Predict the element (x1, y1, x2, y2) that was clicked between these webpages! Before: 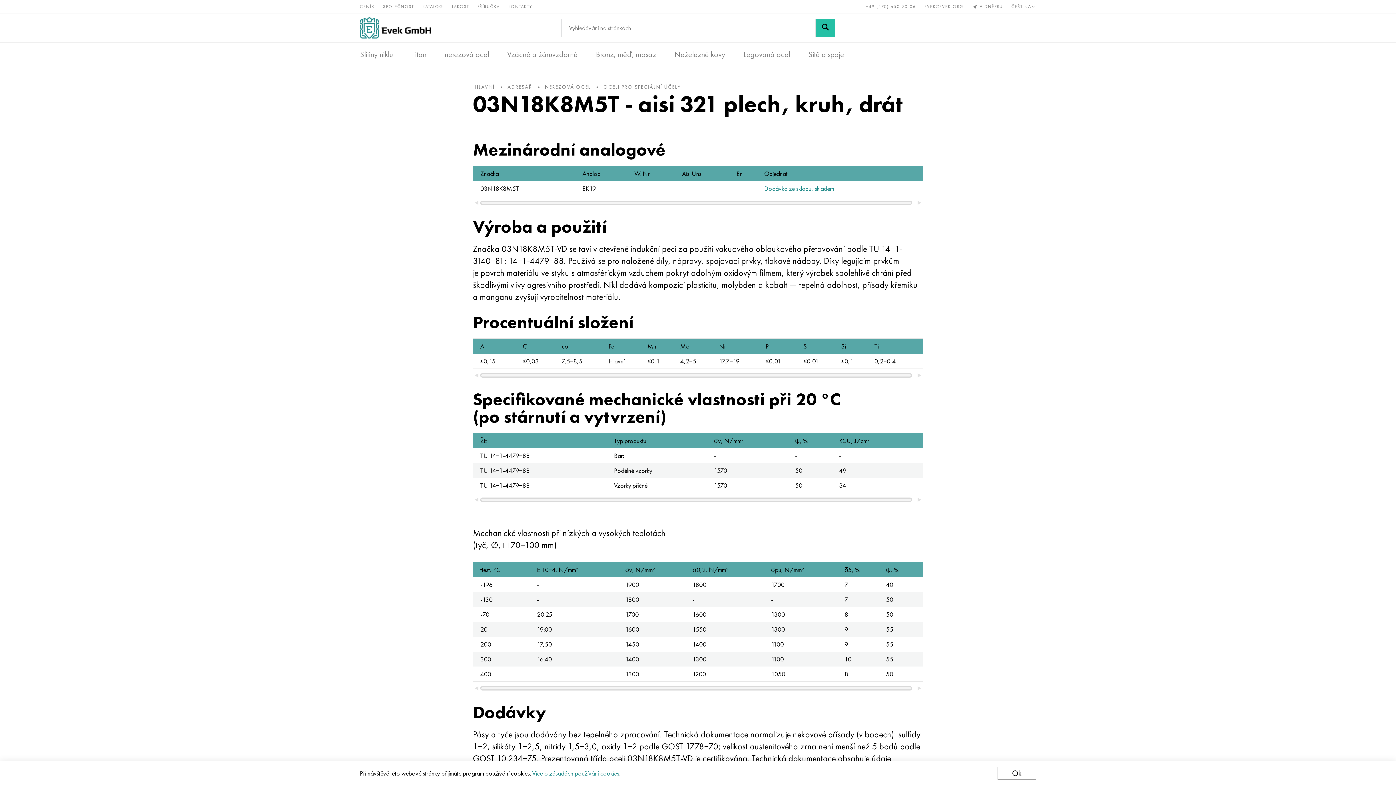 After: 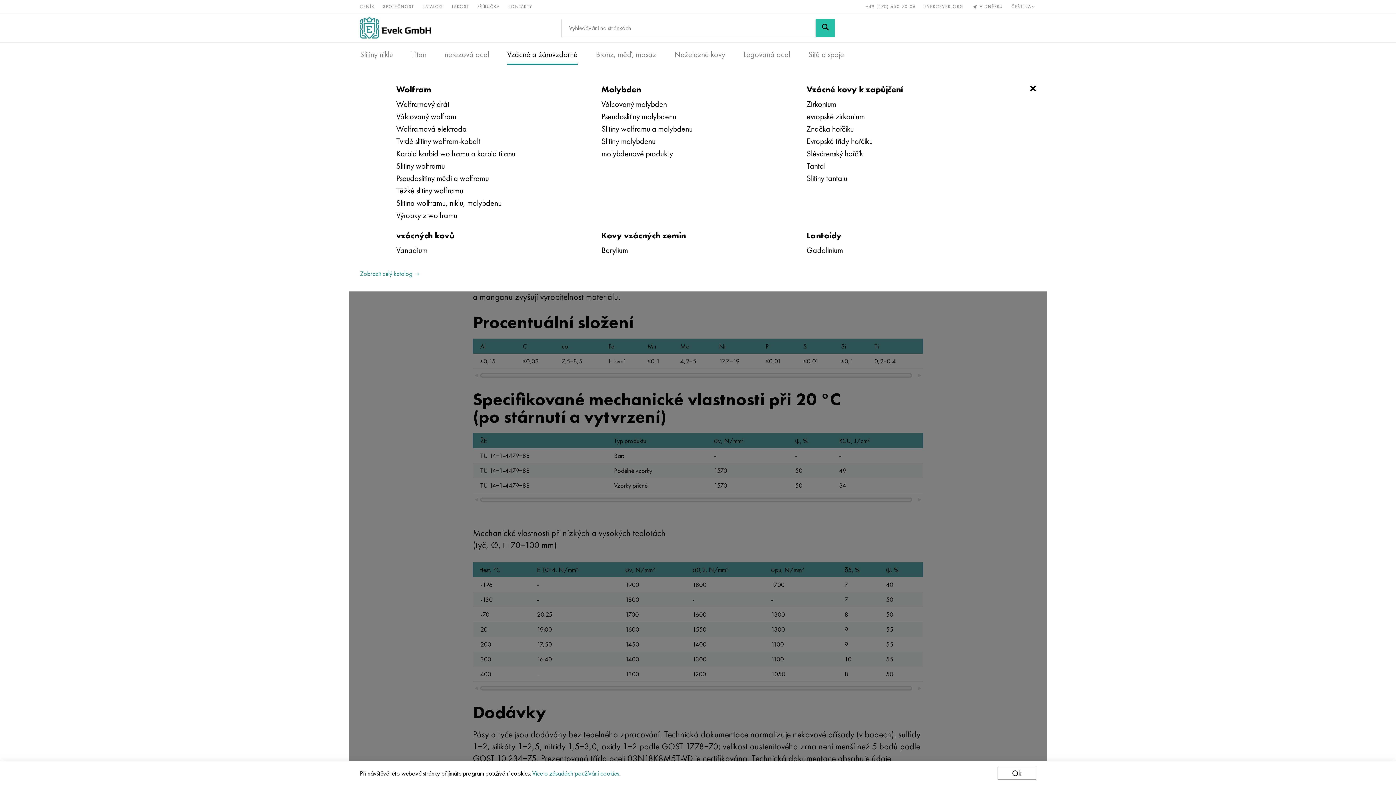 Action: label: Vzácné a žáruvzdorné bbox: (507, 50, 577, 57)